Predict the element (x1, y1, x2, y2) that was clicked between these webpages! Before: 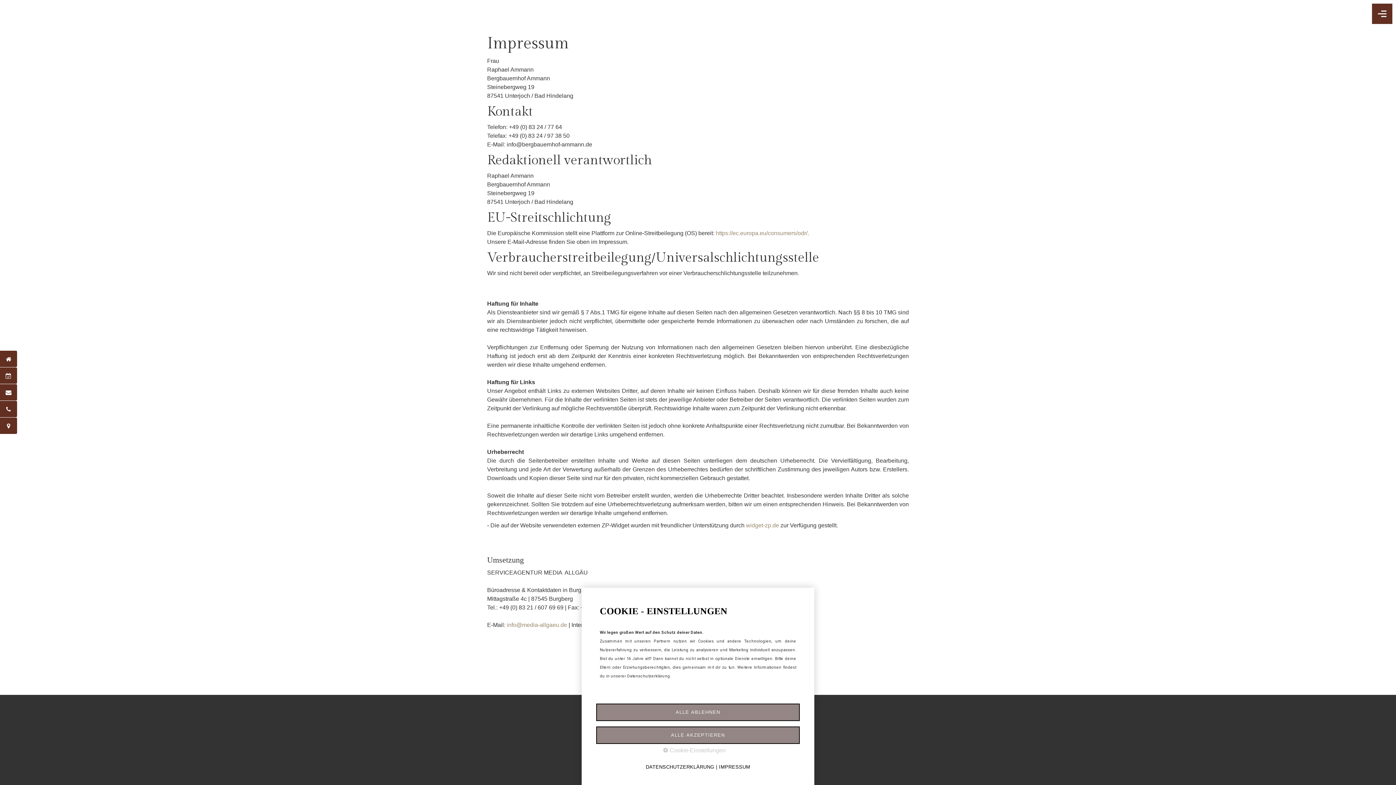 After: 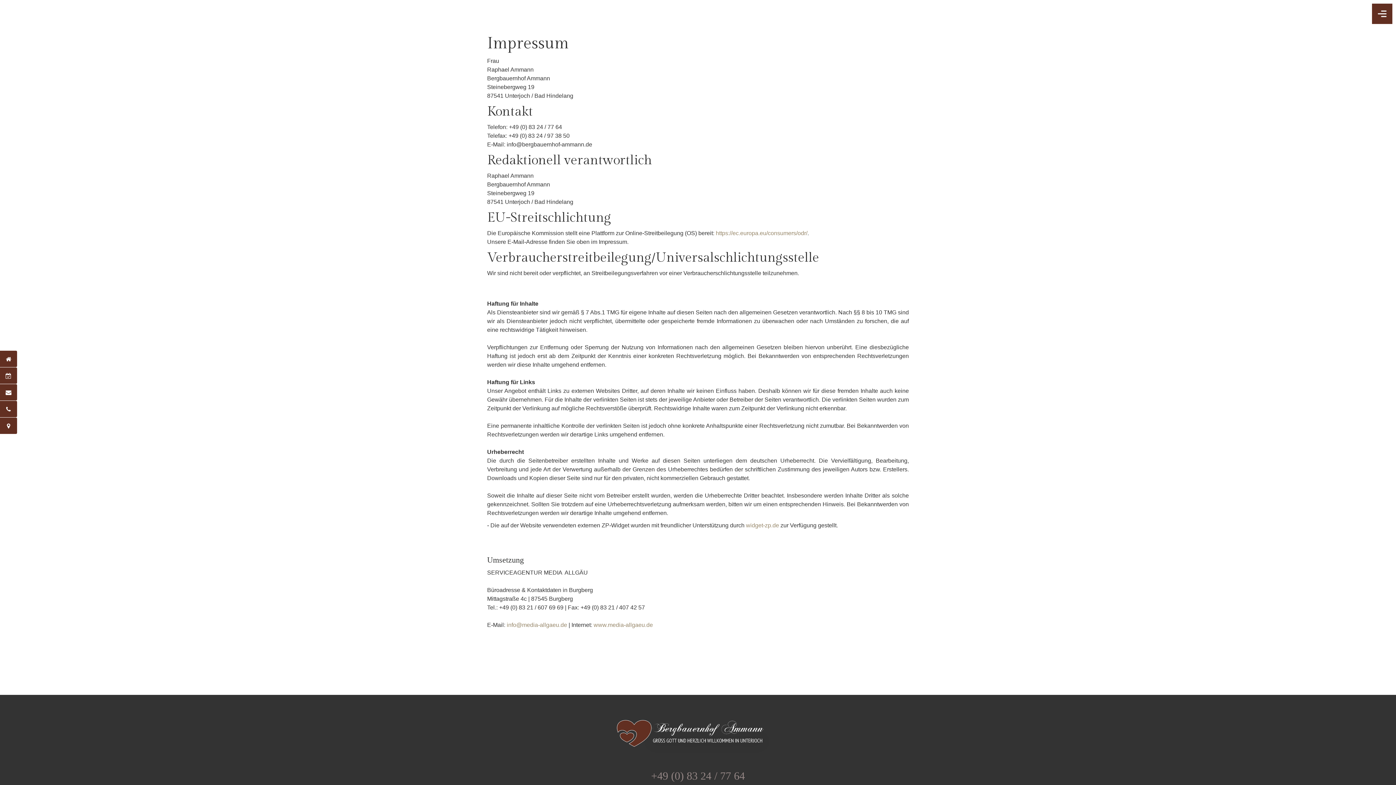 Action: label: ALLE AKZEPTIEREN bbox: (596, 726, 800, 744)